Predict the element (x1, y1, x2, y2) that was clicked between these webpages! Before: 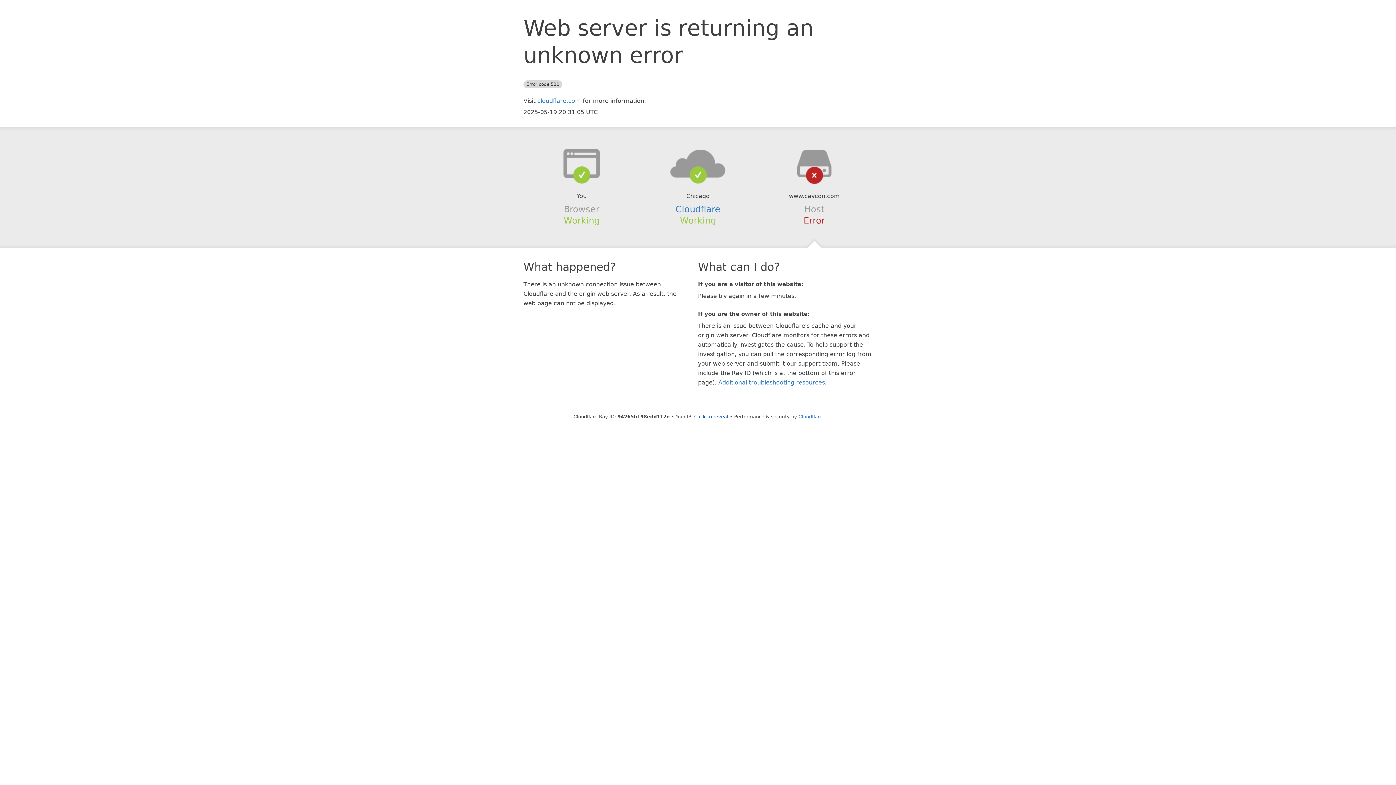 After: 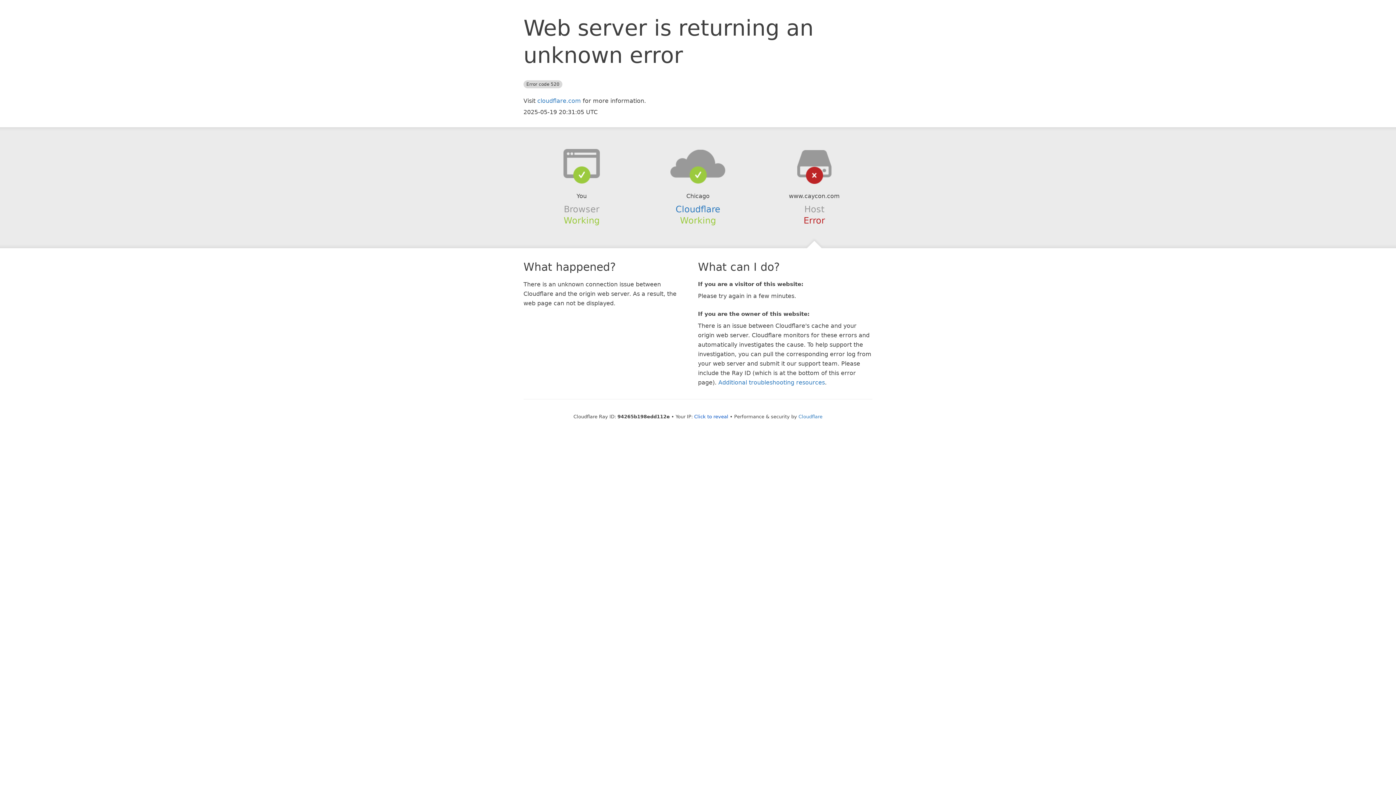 Action: bbox: (639, 148, 756, 178)